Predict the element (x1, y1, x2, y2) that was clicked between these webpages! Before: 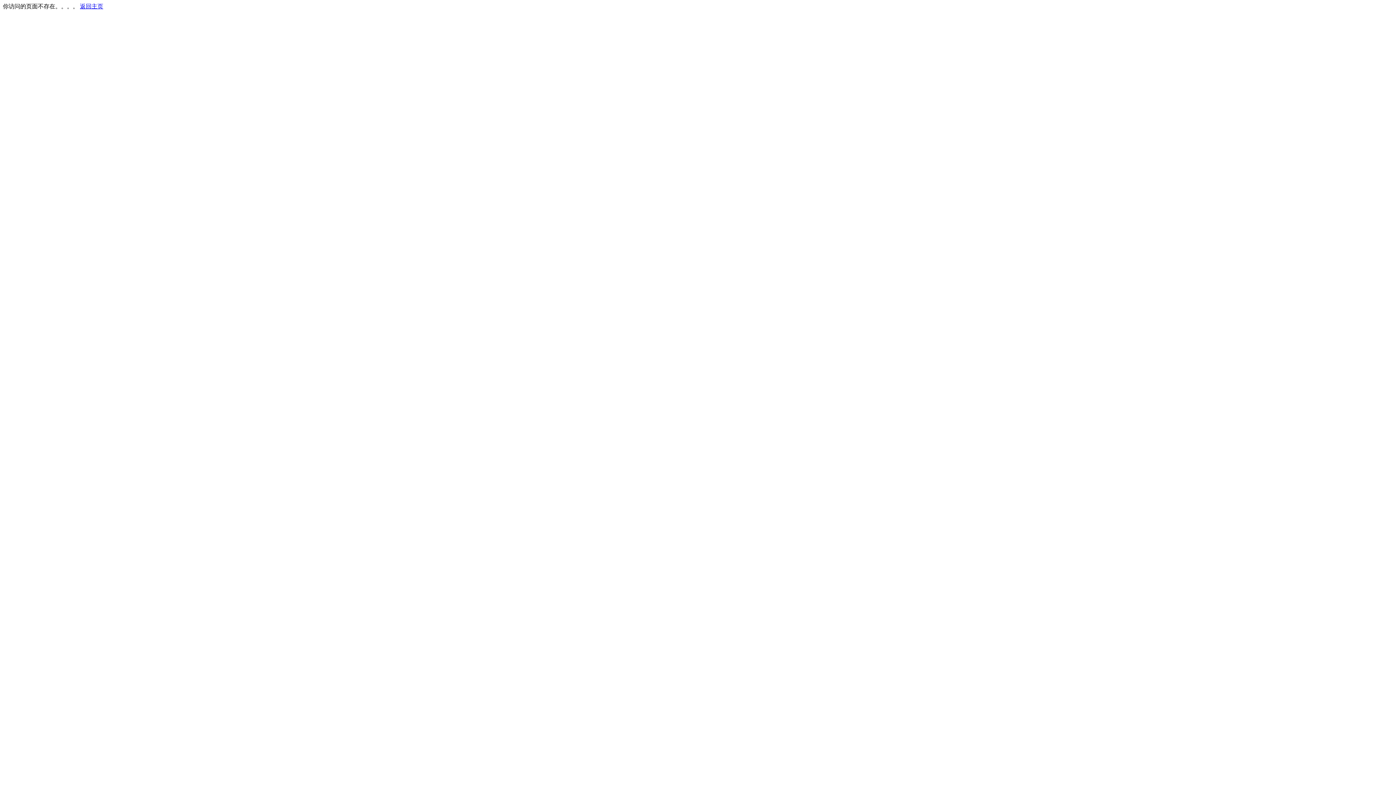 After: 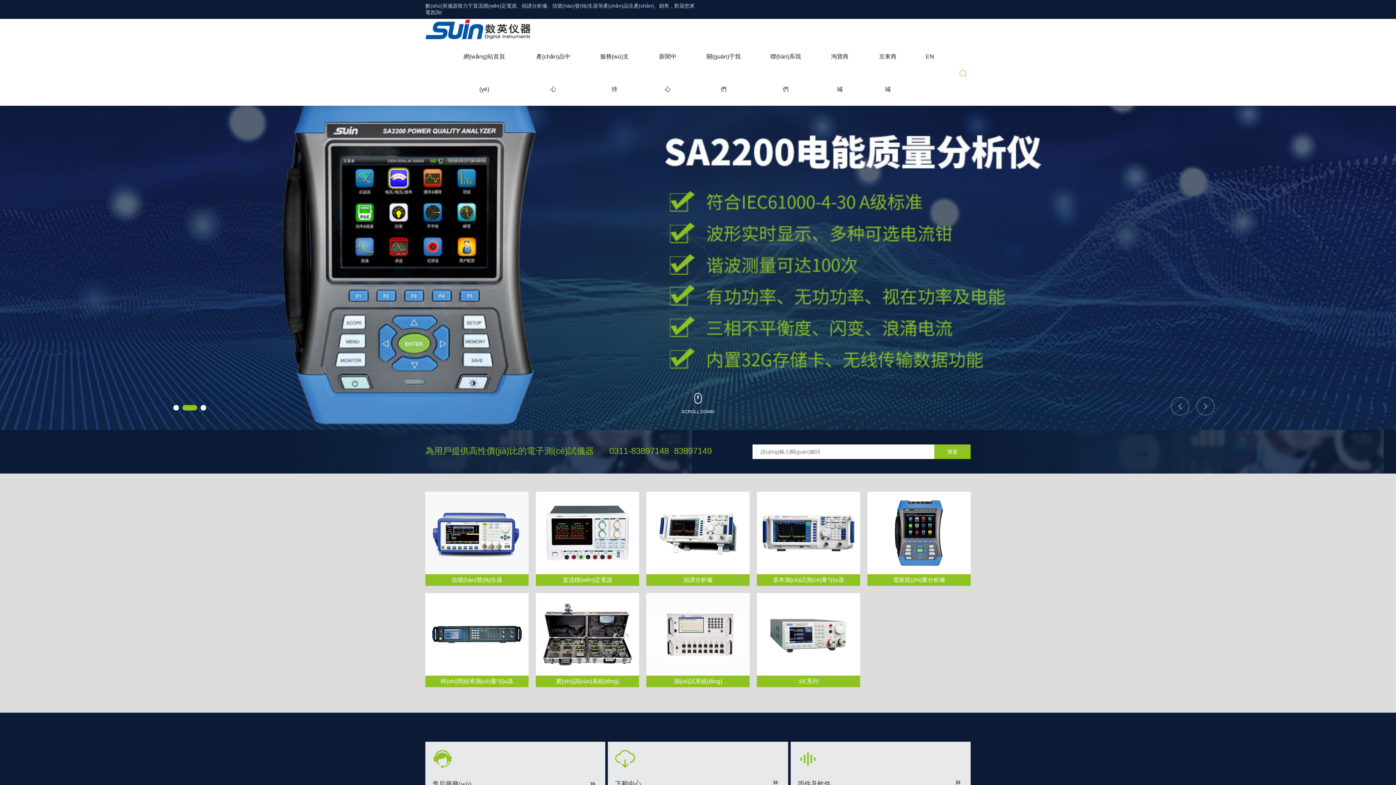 Action: label: 返回主页 bbox: (80, 3, 103, 9)